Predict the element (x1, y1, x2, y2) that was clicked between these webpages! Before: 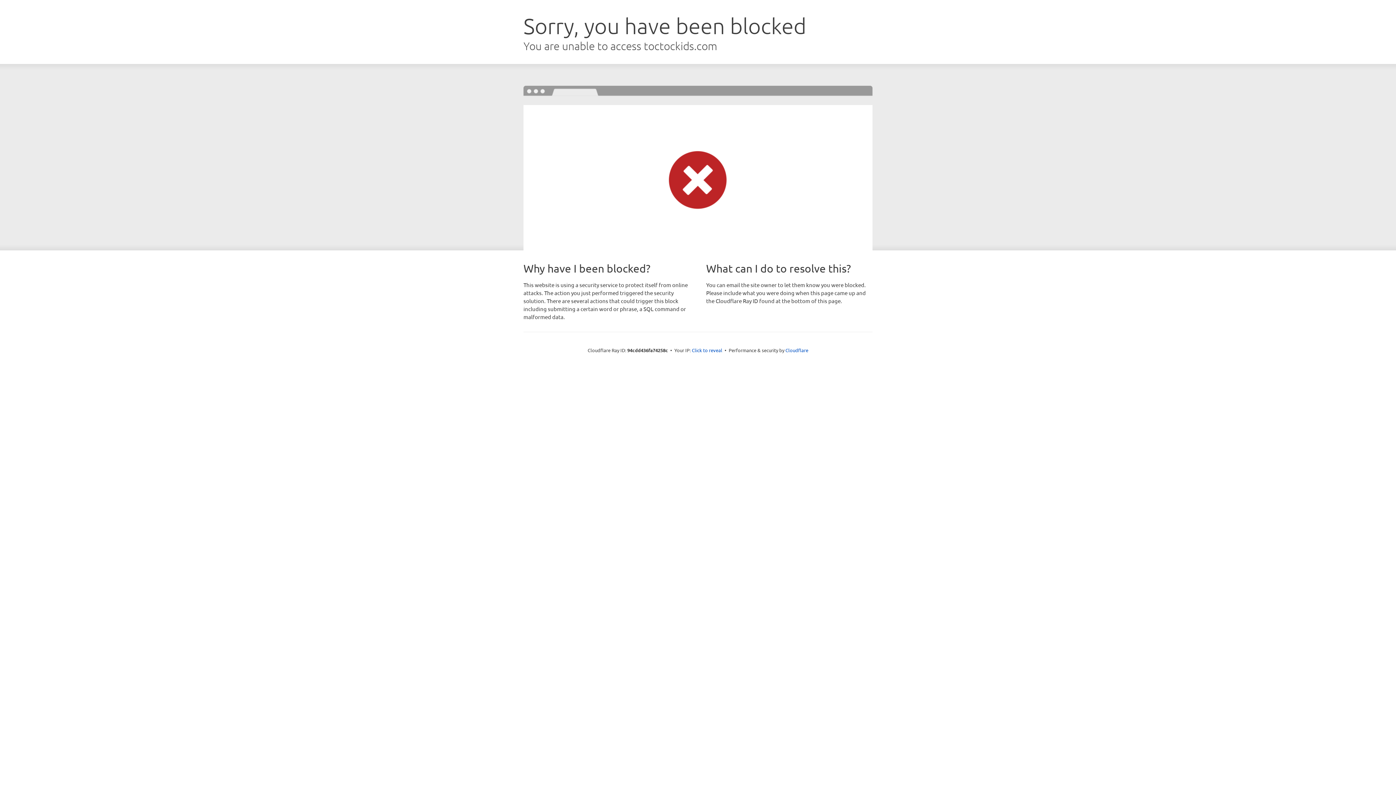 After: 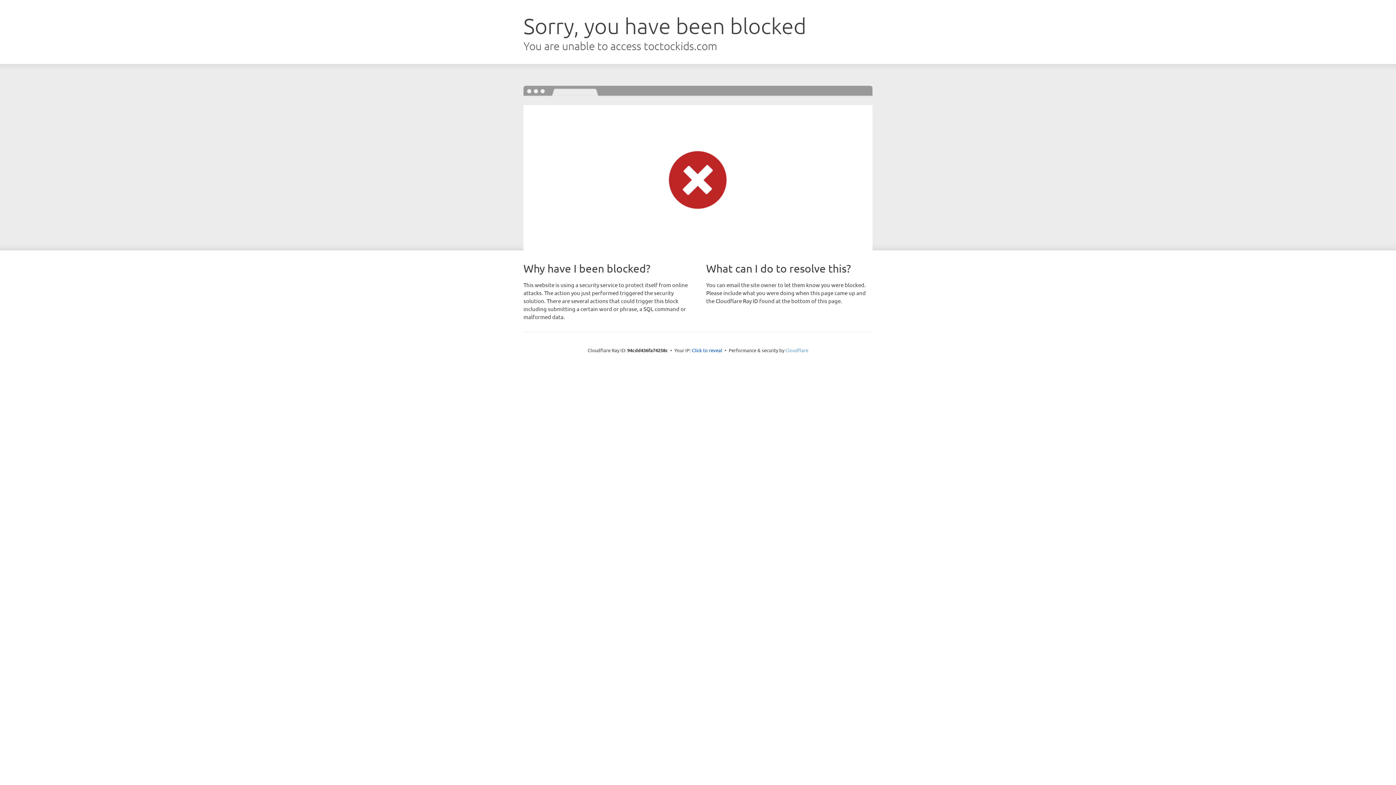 Action: label: Cloudflare bbox: (785, 347, 808, 353)